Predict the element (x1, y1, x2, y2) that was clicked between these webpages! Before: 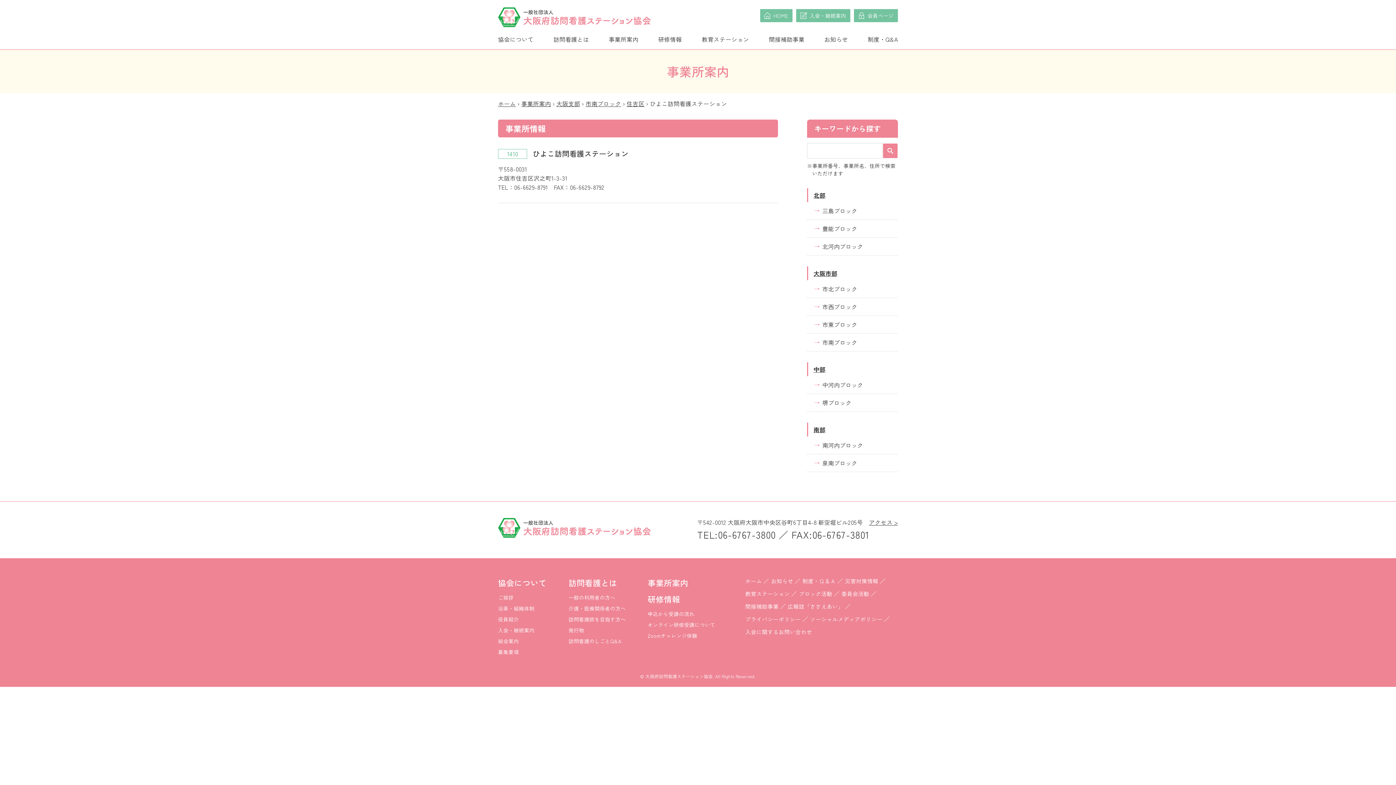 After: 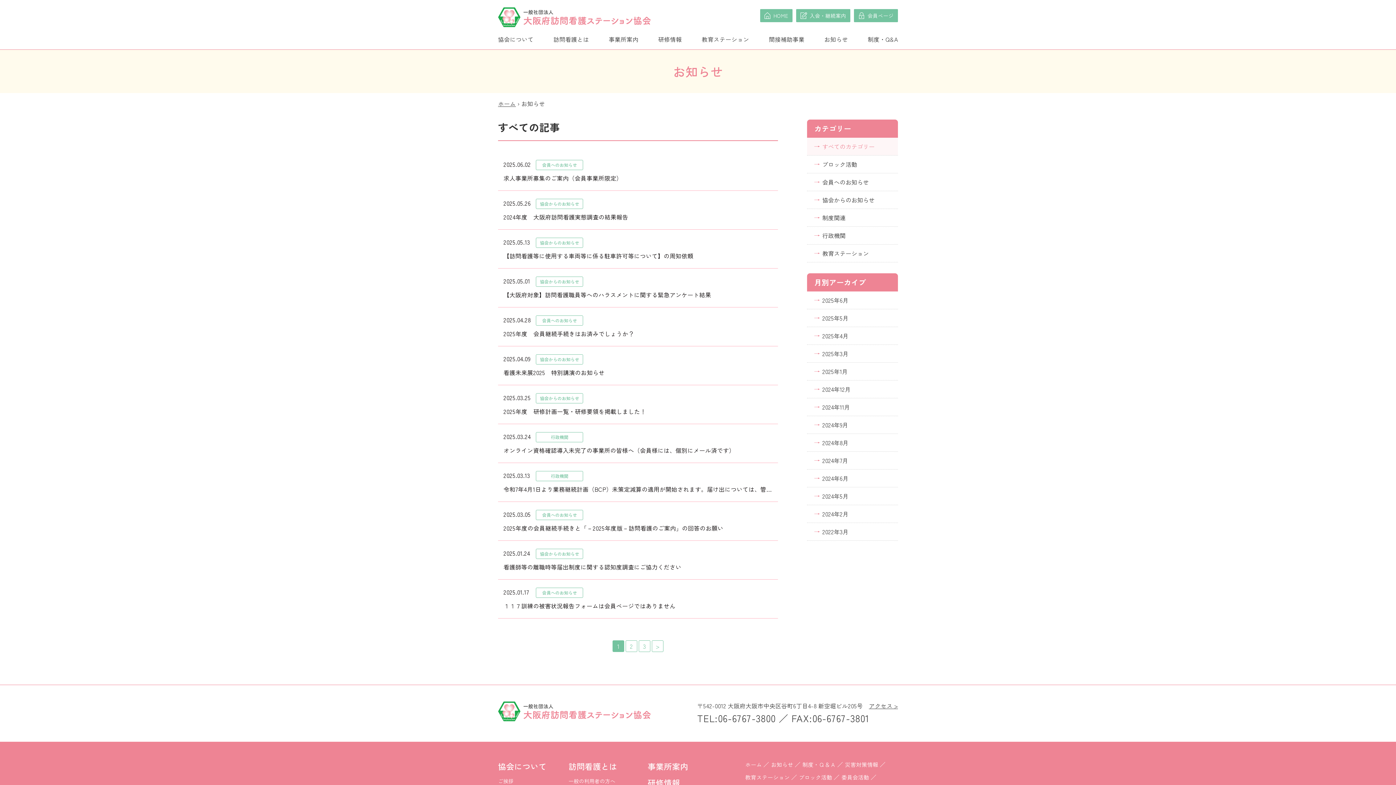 Action: bbox: (771, 577, 793, 585) label: お知らせ